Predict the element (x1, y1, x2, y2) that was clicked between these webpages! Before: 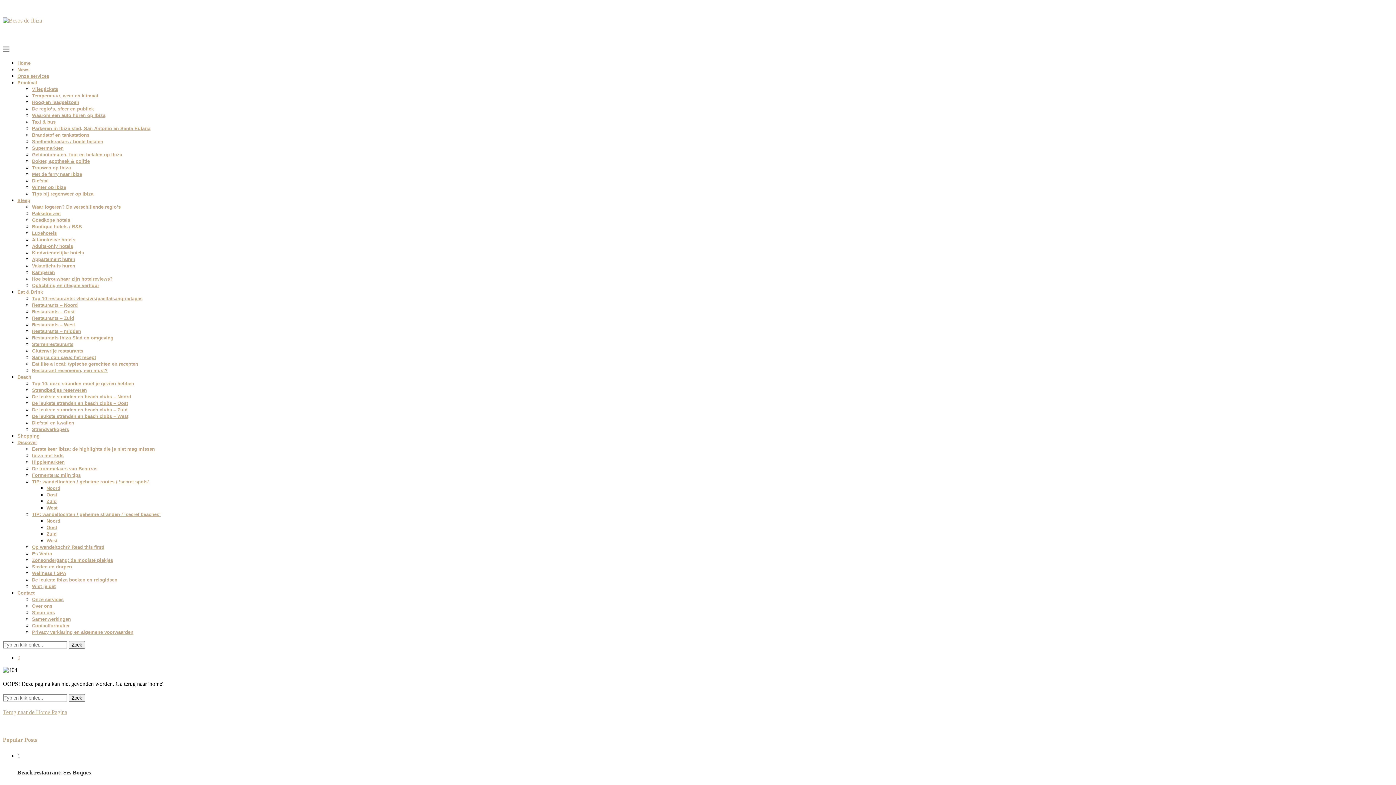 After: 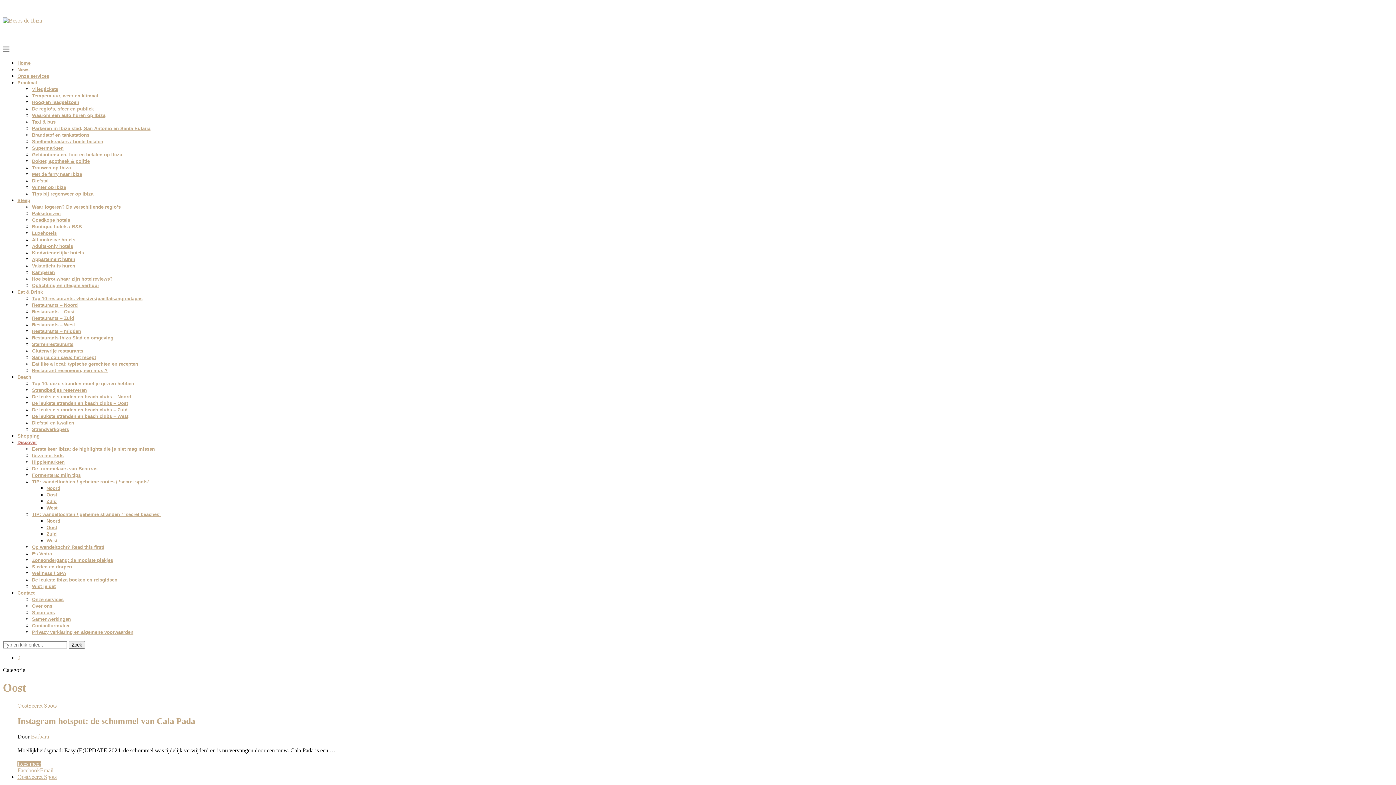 Action: bbox: (46, 492, 57, 497) label: Oost